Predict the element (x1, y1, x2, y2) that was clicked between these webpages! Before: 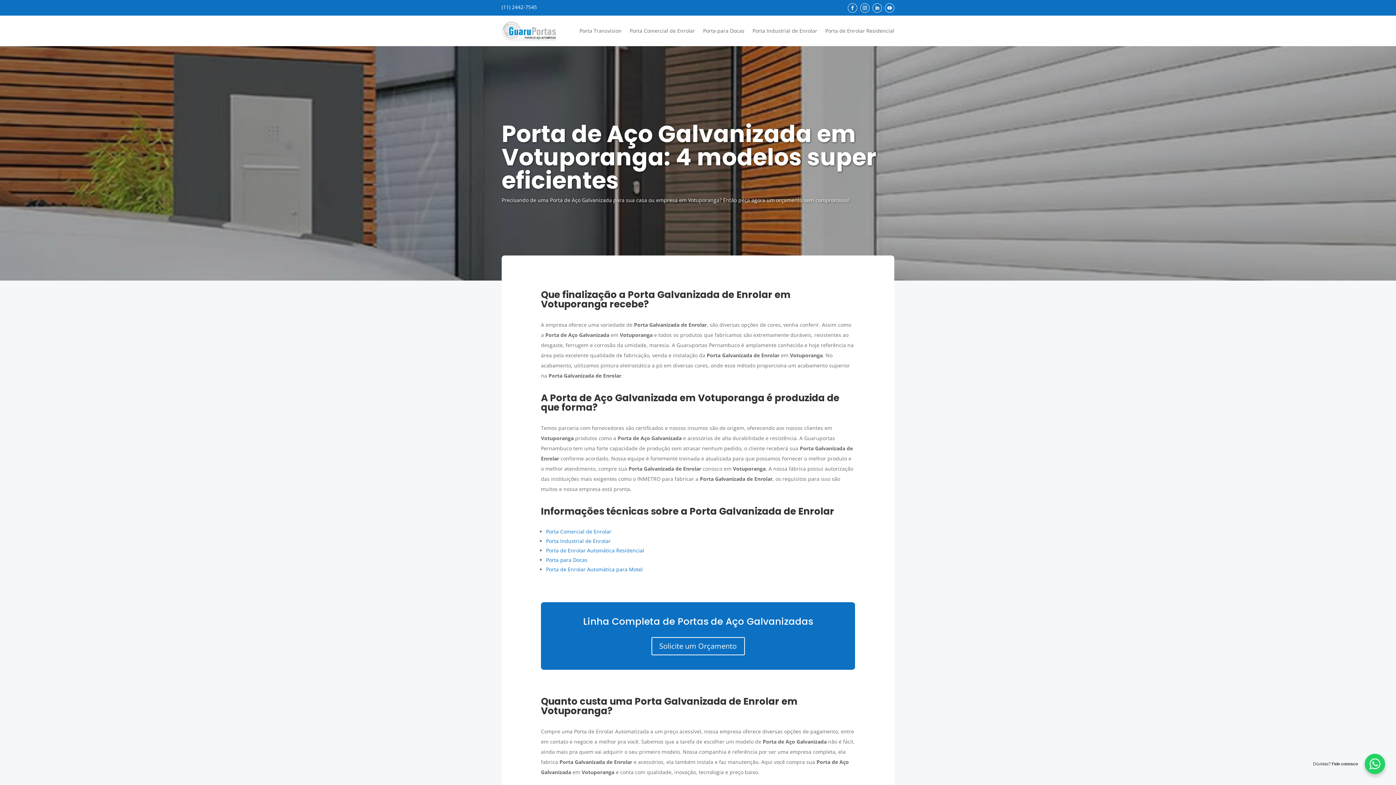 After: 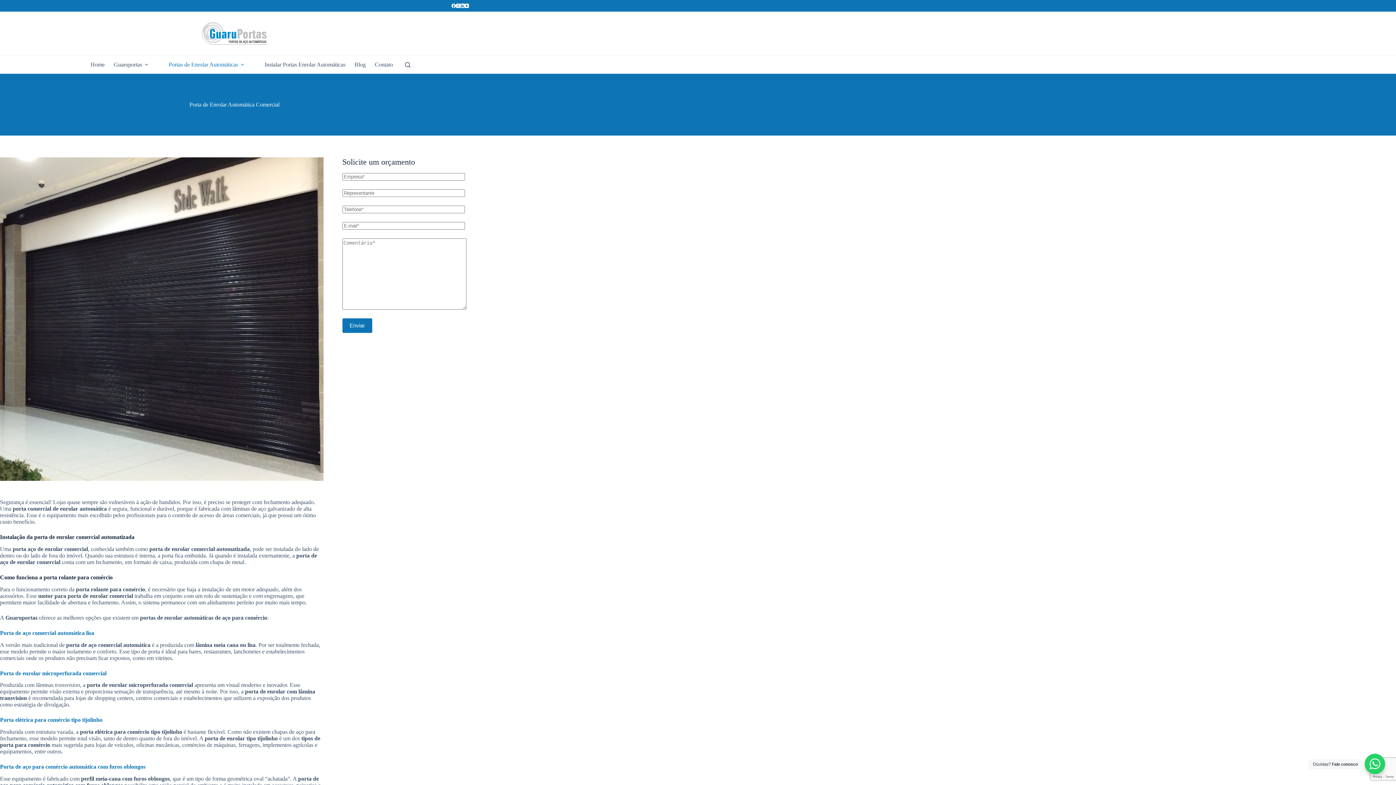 Action: label: Porta Comercial de Enrolar bbox: (629, 17, 695, 44)